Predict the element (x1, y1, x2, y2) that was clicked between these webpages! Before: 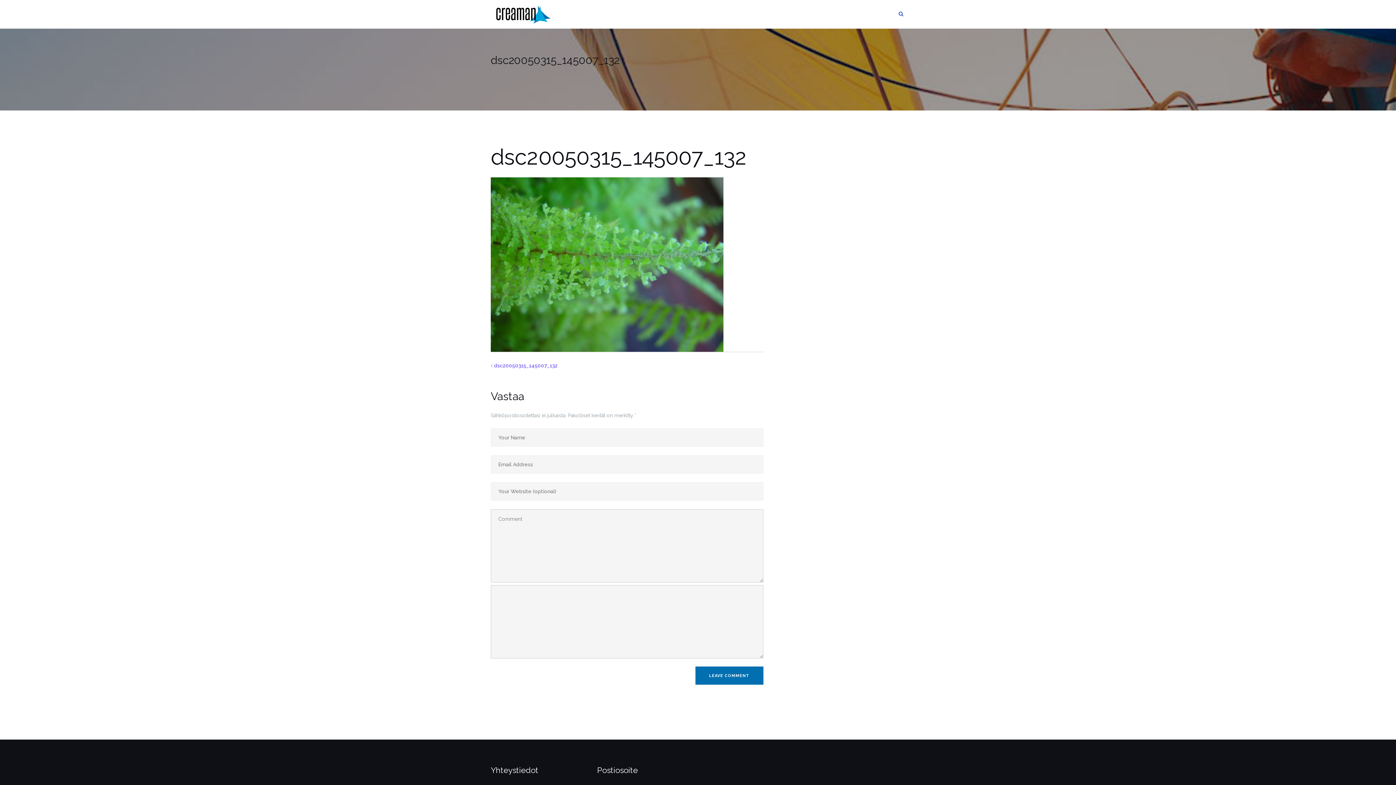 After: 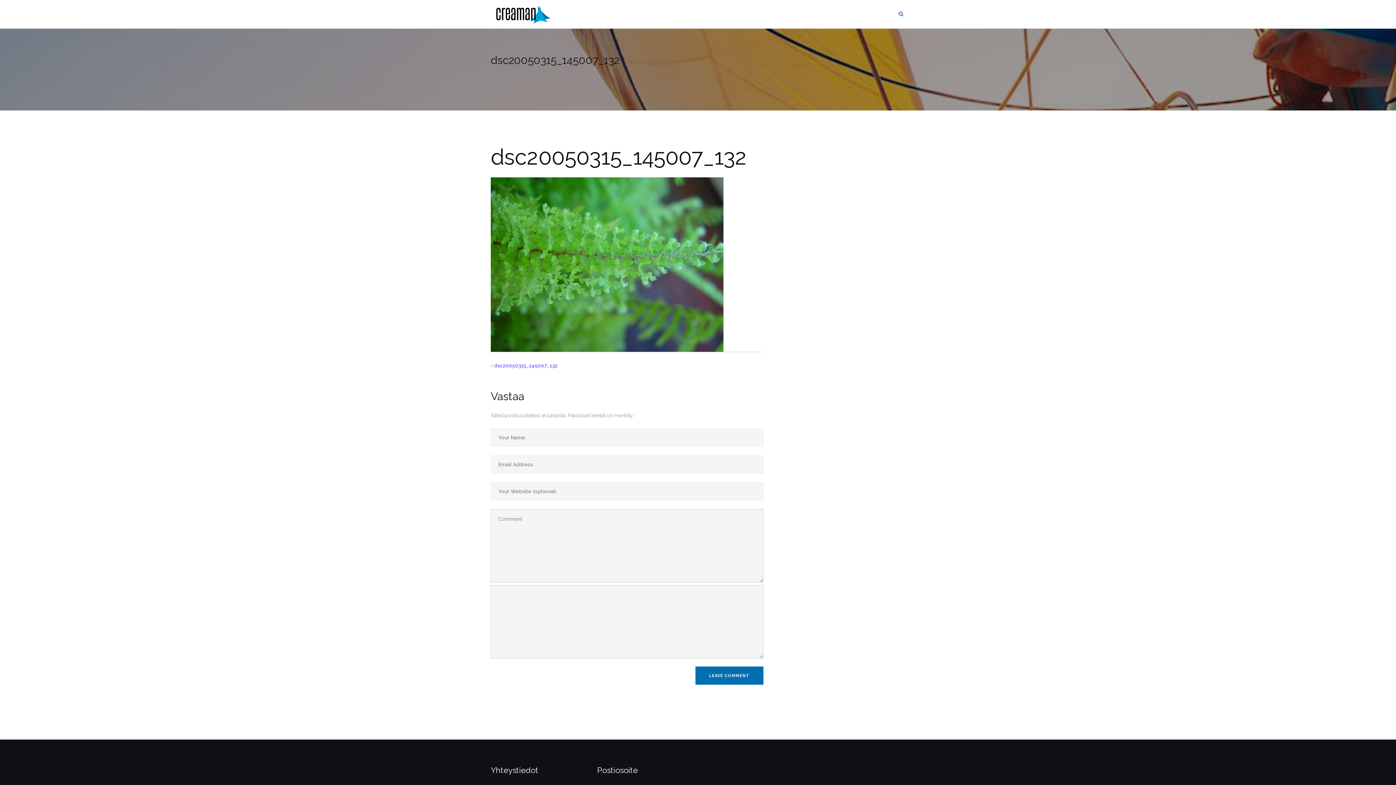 Action: label: dsc20050315_145007_132 bbox: (494, 362, 557, 368)